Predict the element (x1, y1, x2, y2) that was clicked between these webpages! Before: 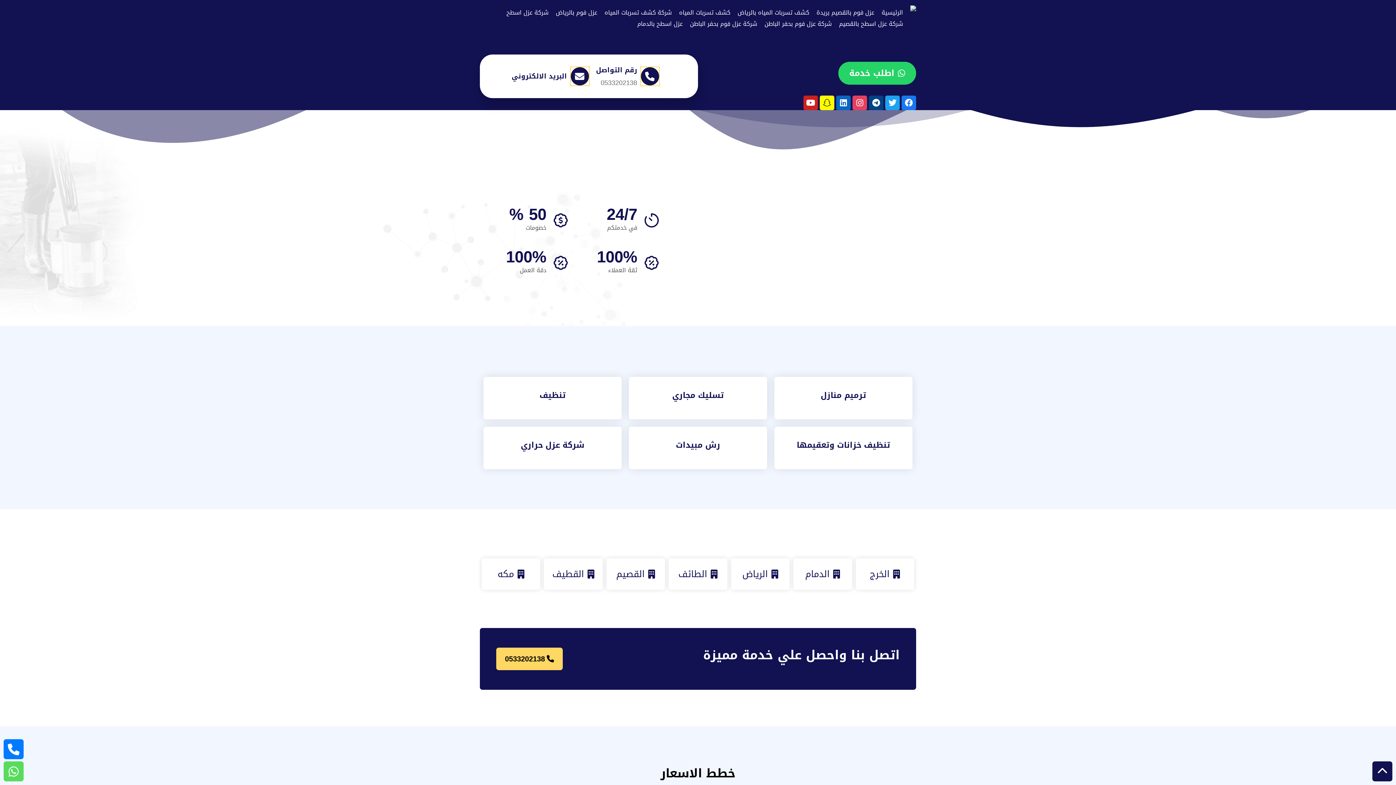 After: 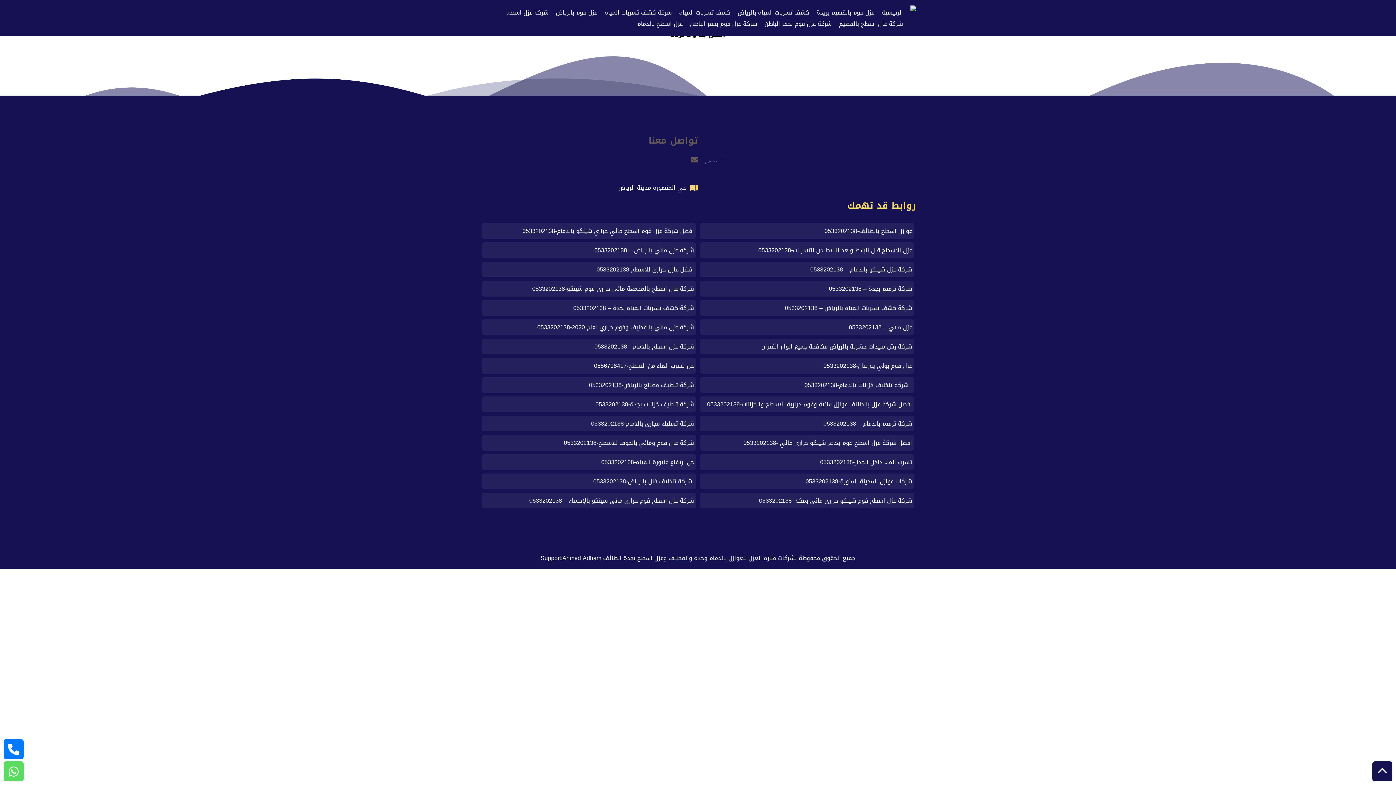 Action: bbox: (731, 558, 789, 590) label: الرياض